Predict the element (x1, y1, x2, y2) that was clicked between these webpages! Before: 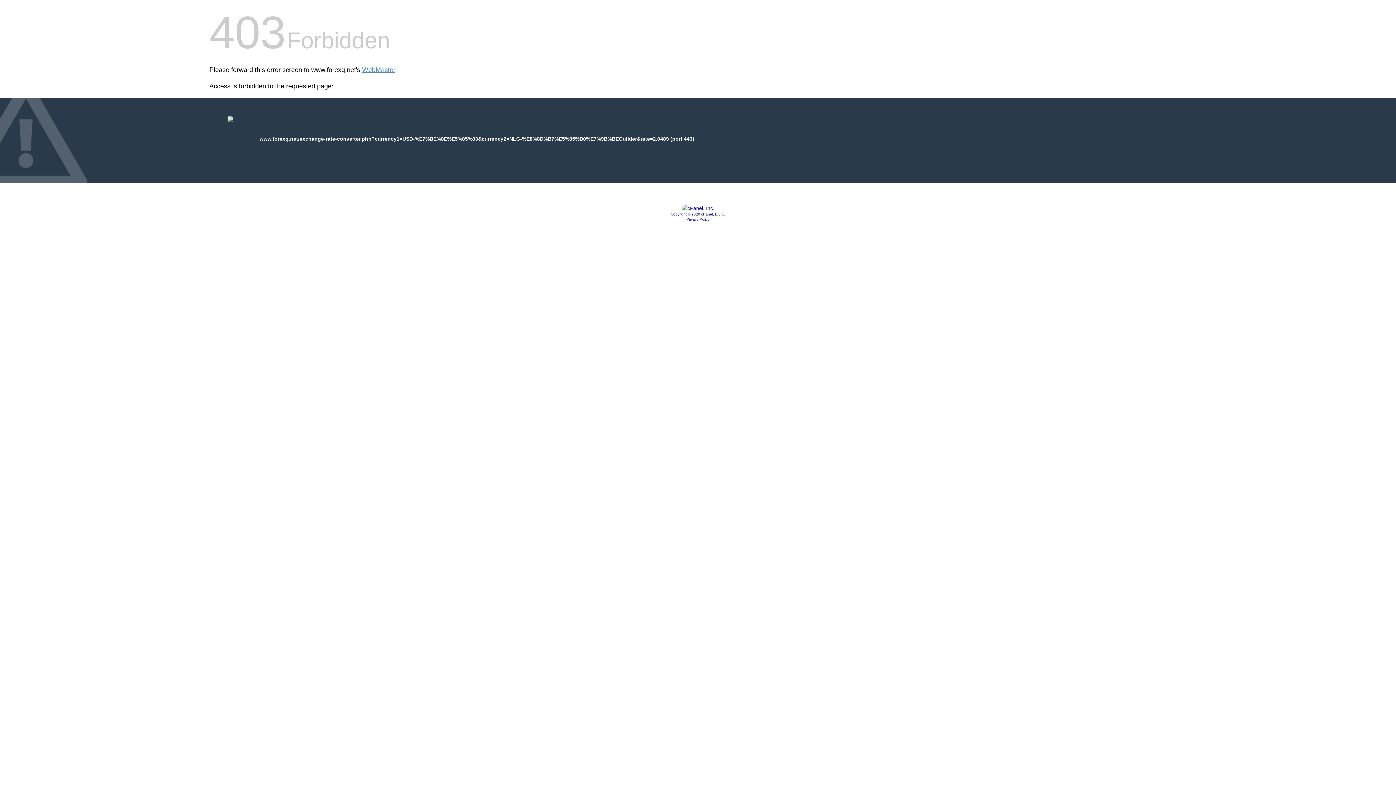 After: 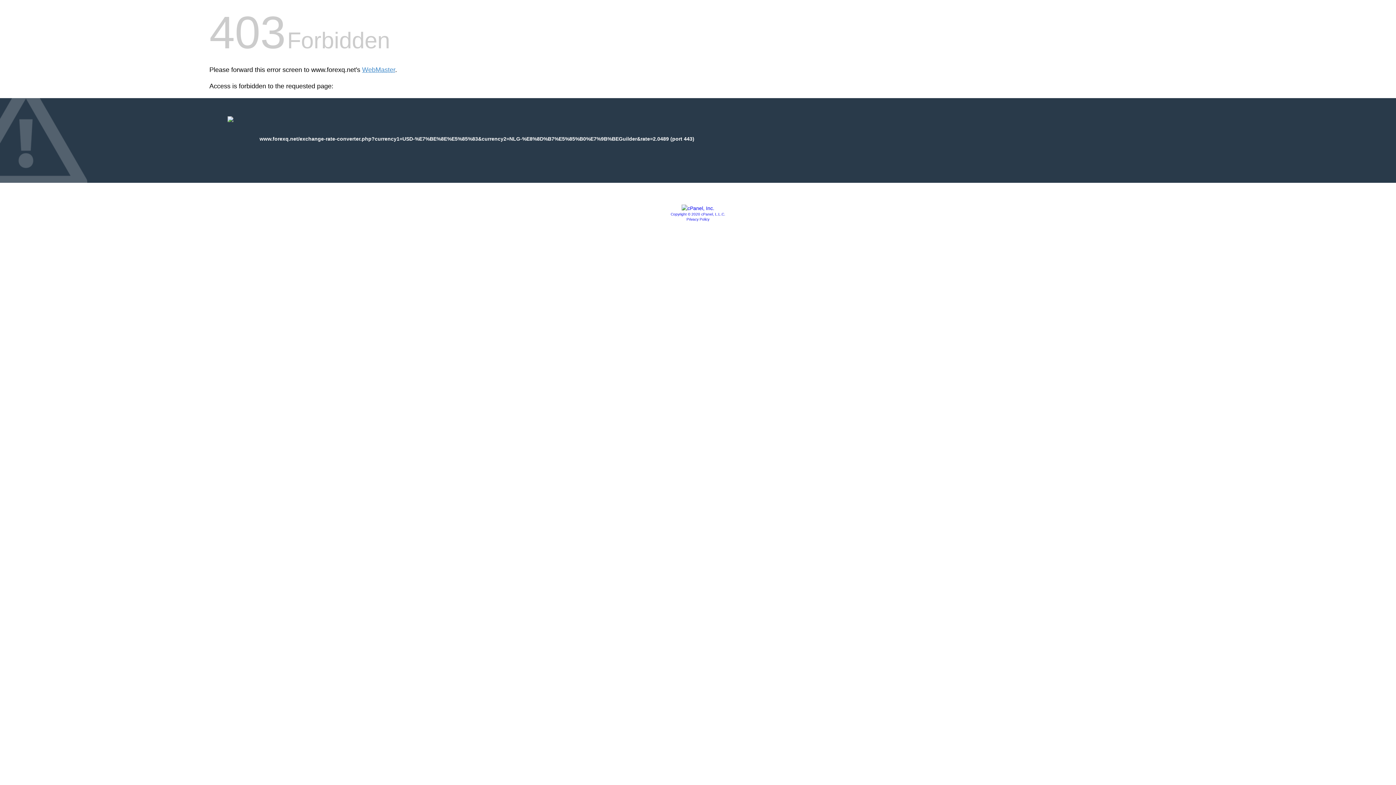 Action: bbox: (681, 205, 714, 211)